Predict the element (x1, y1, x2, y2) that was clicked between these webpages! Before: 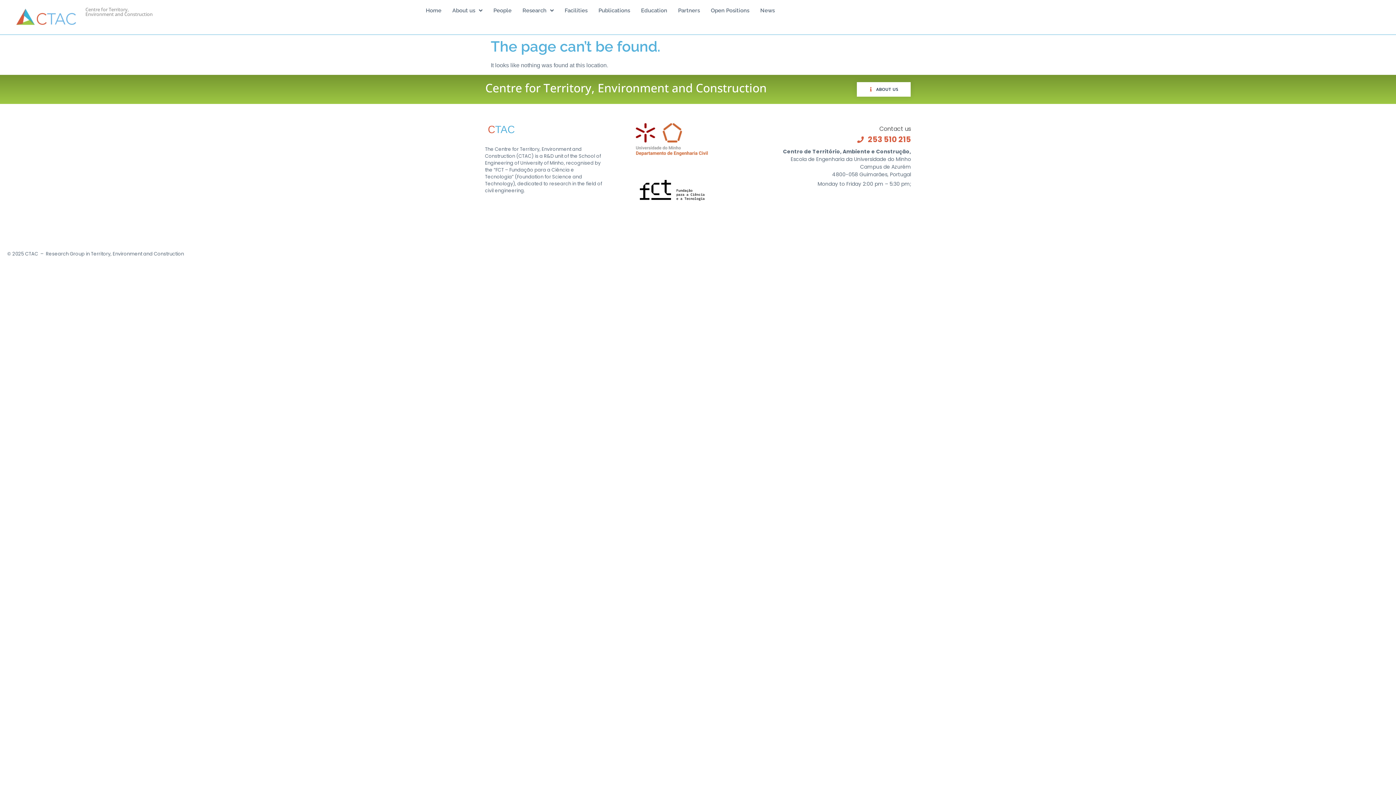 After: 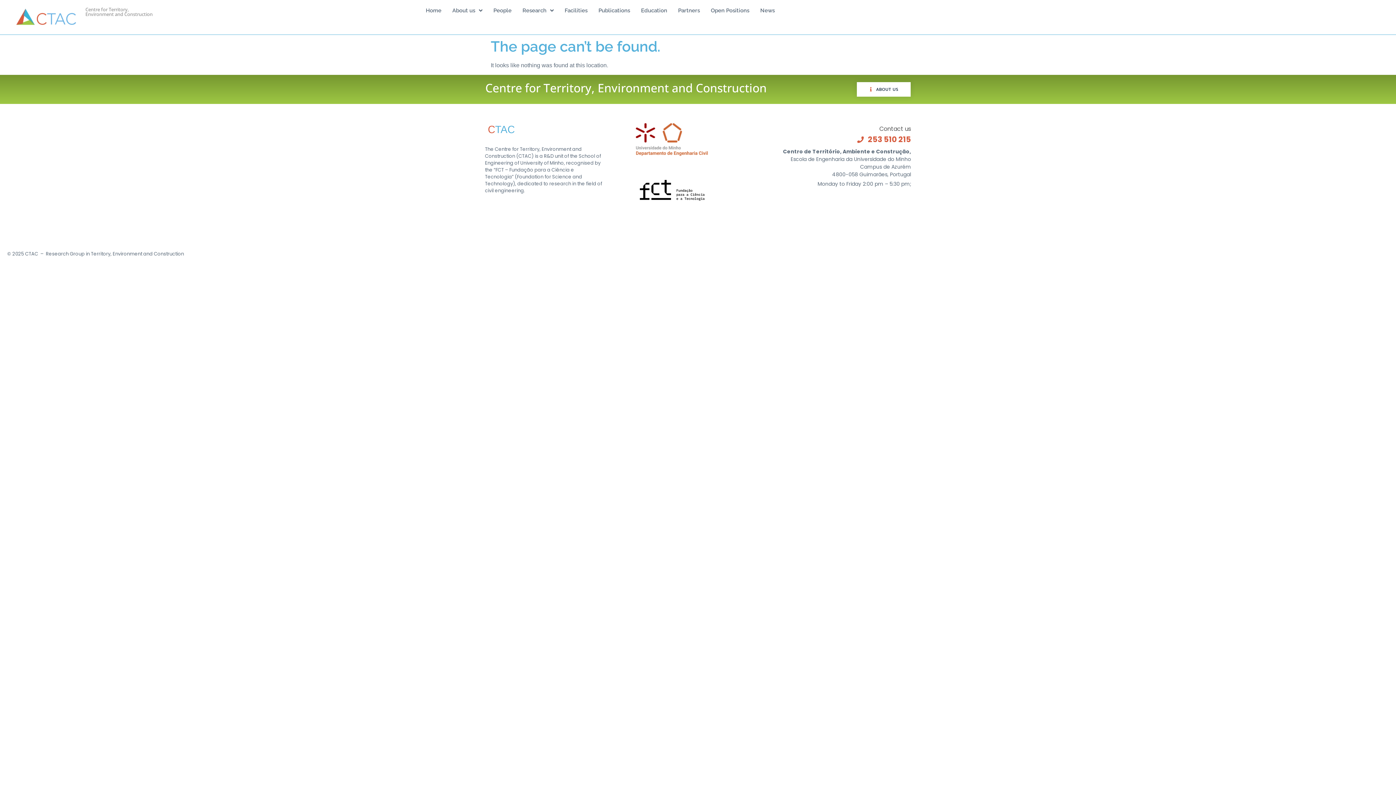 Action: bbox: (613, 157, 731, 223)